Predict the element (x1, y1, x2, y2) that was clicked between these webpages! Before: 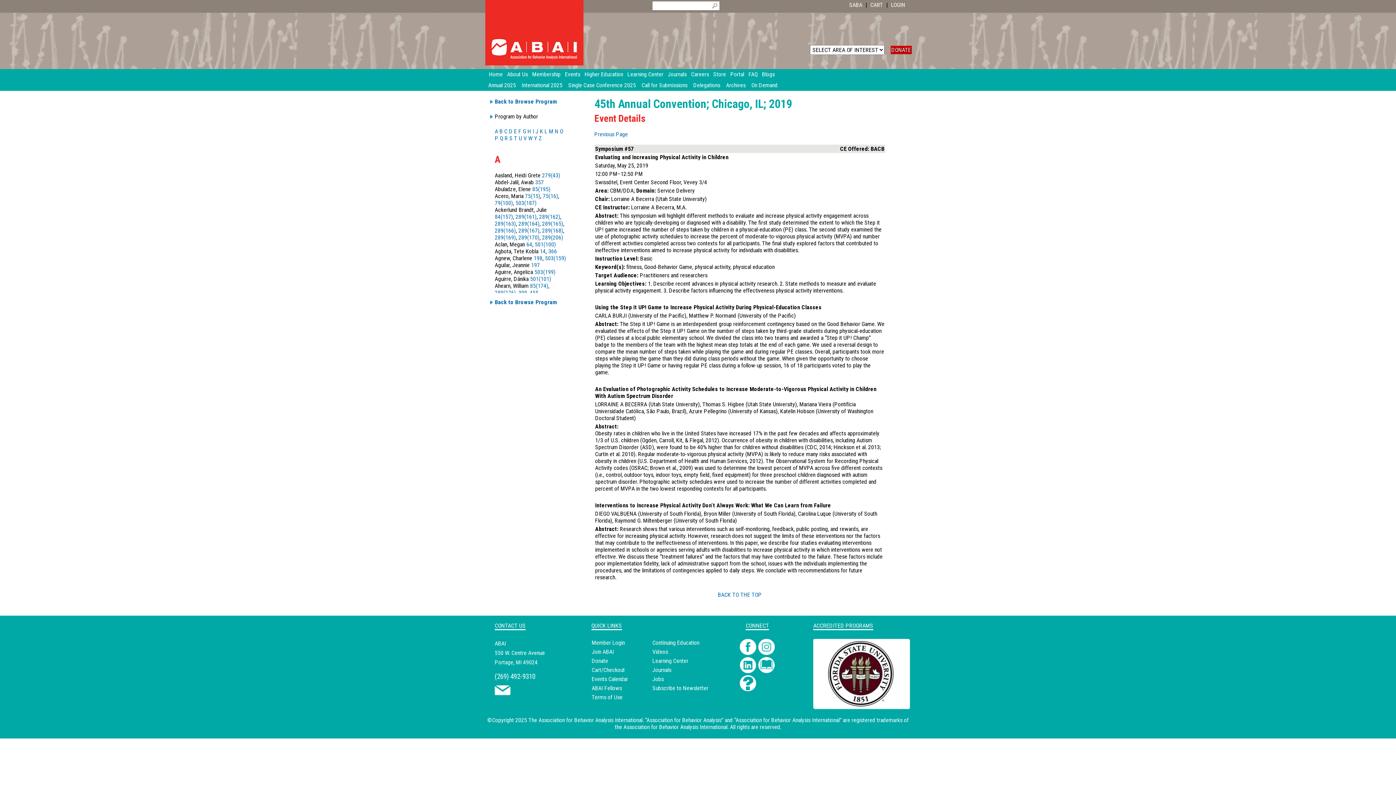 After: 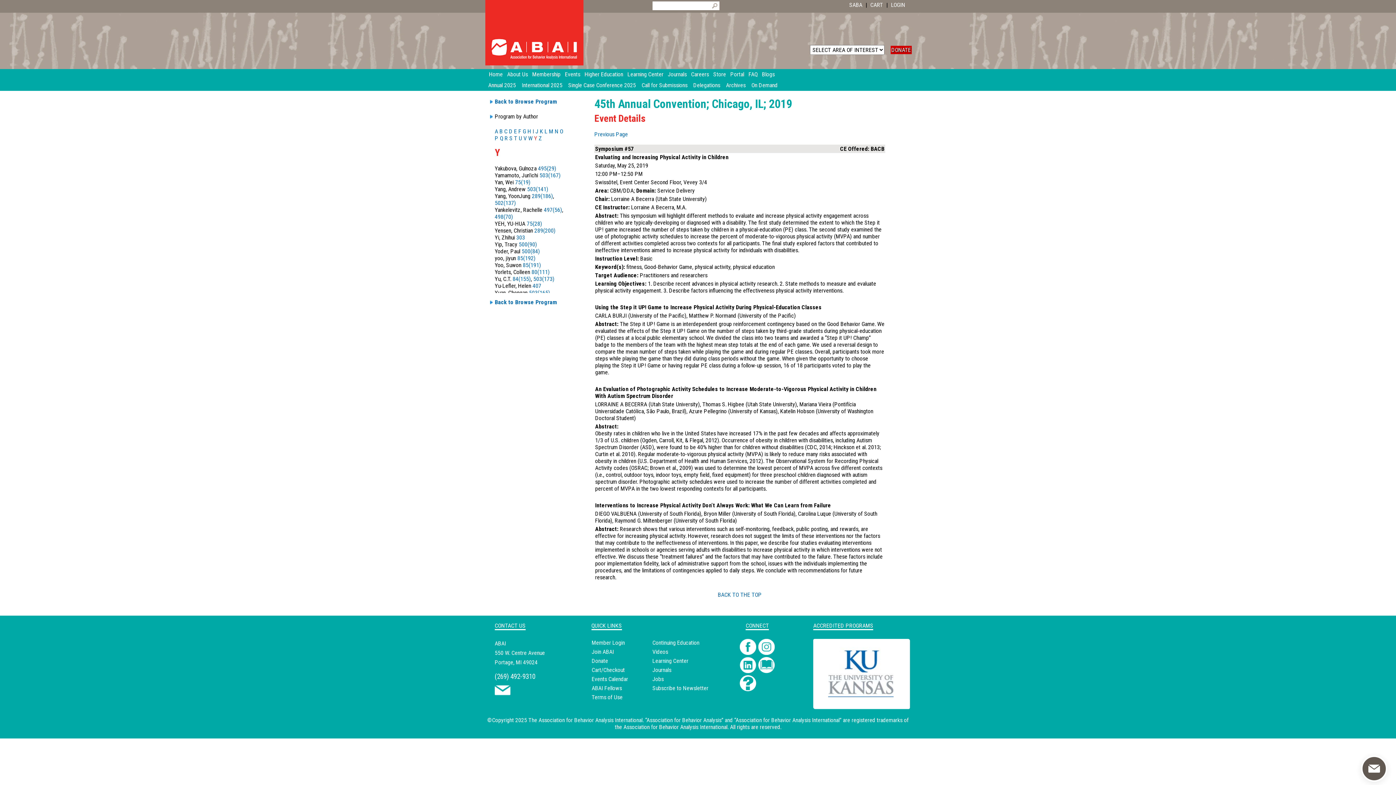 Action: bbox: (534, 134, 537, 141) label: Y